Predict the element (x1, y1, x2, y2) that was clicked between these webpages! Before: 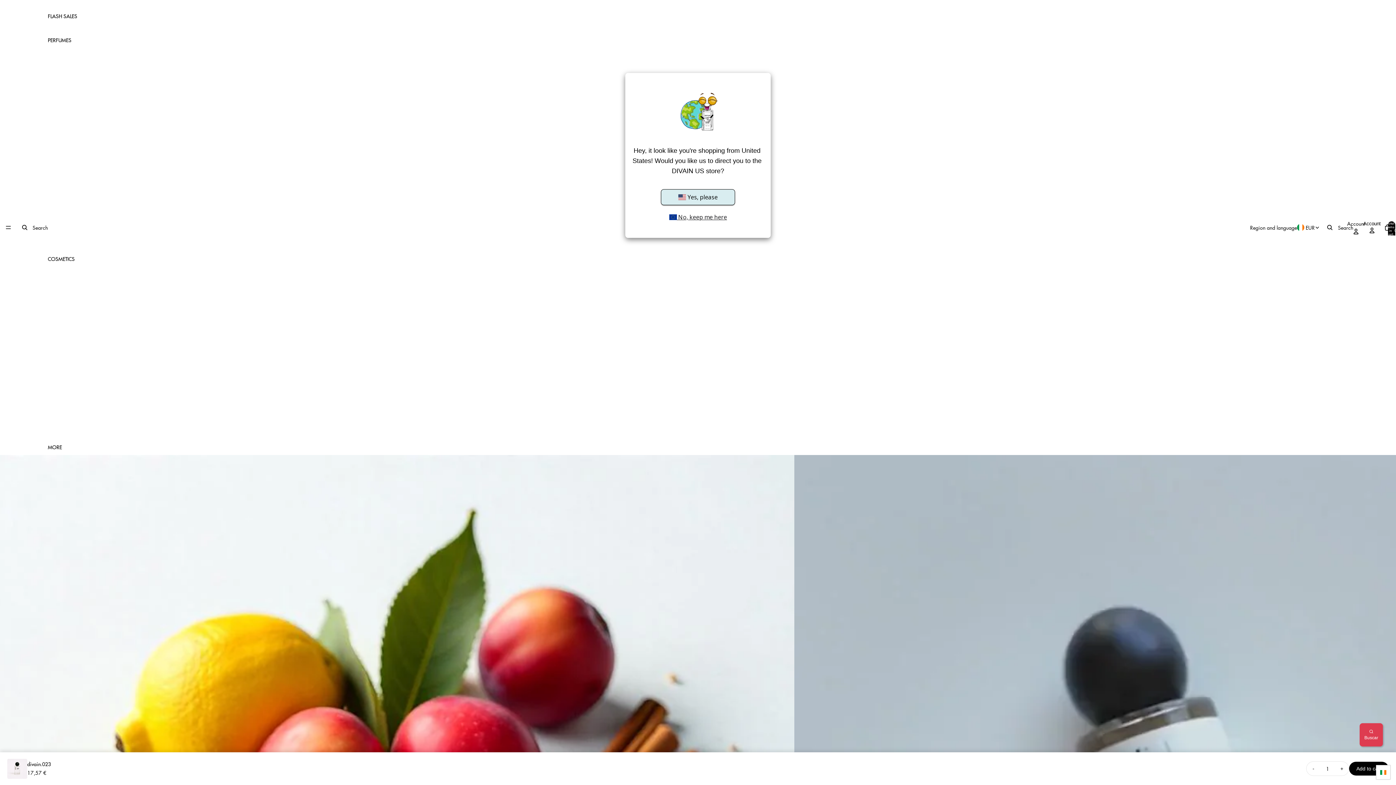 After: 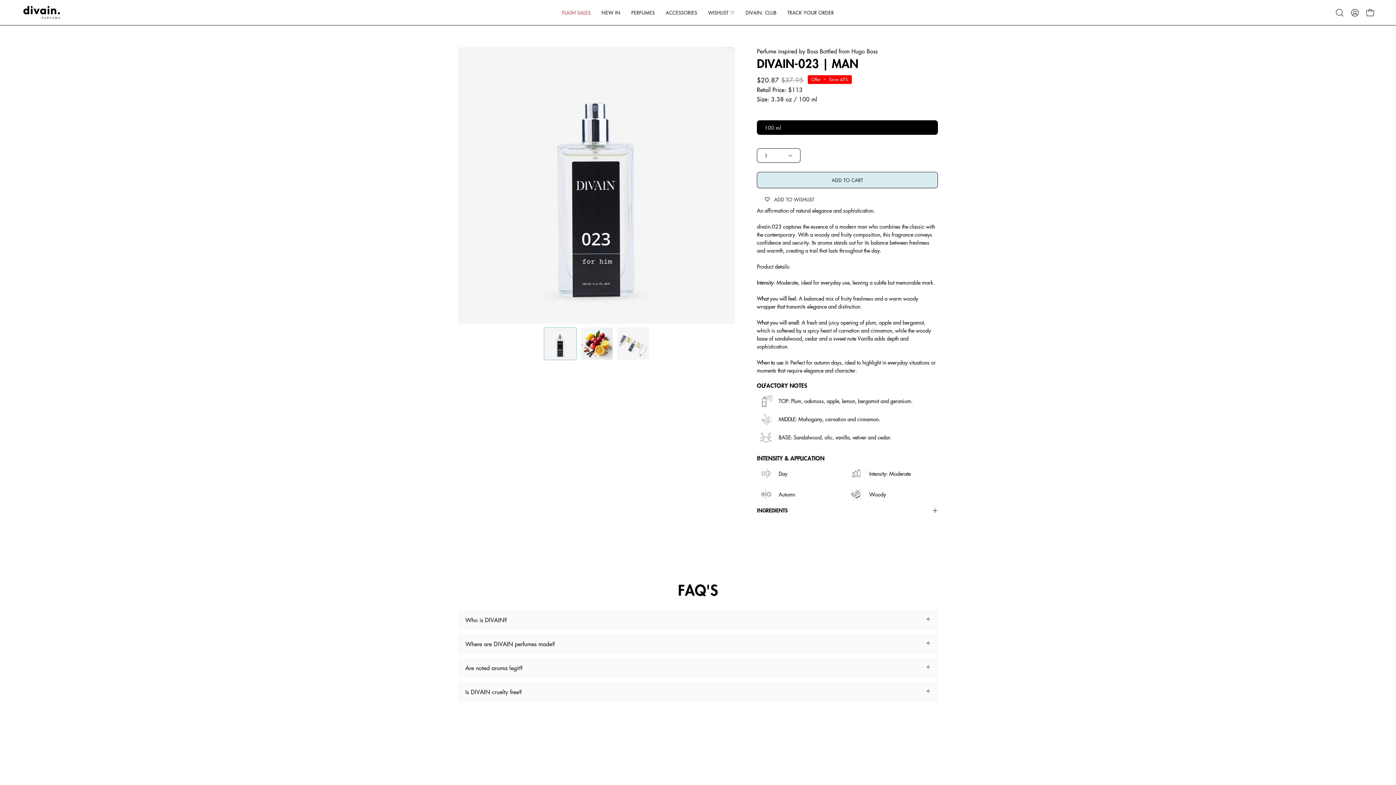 Action: label:  Yes, please bbox: (661, 189, 735, 204)